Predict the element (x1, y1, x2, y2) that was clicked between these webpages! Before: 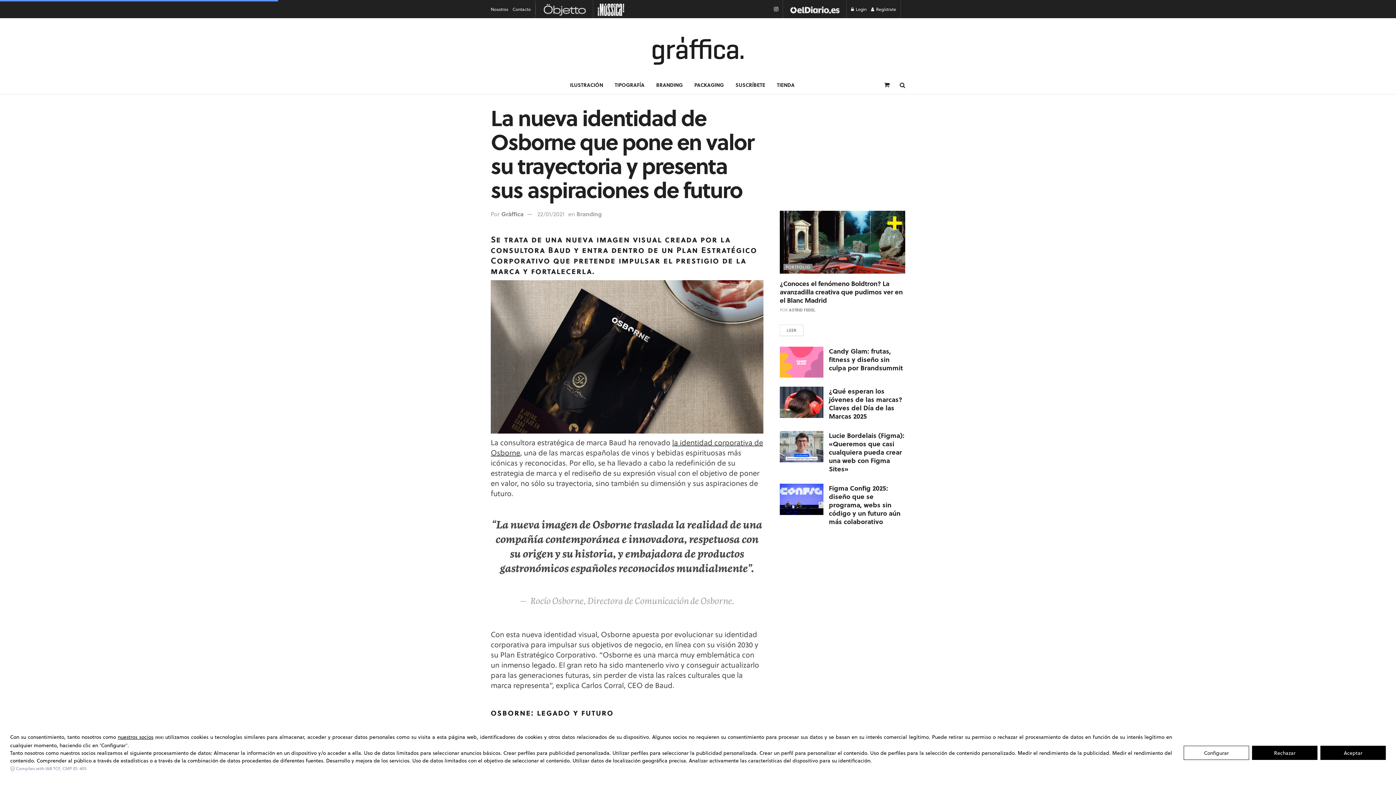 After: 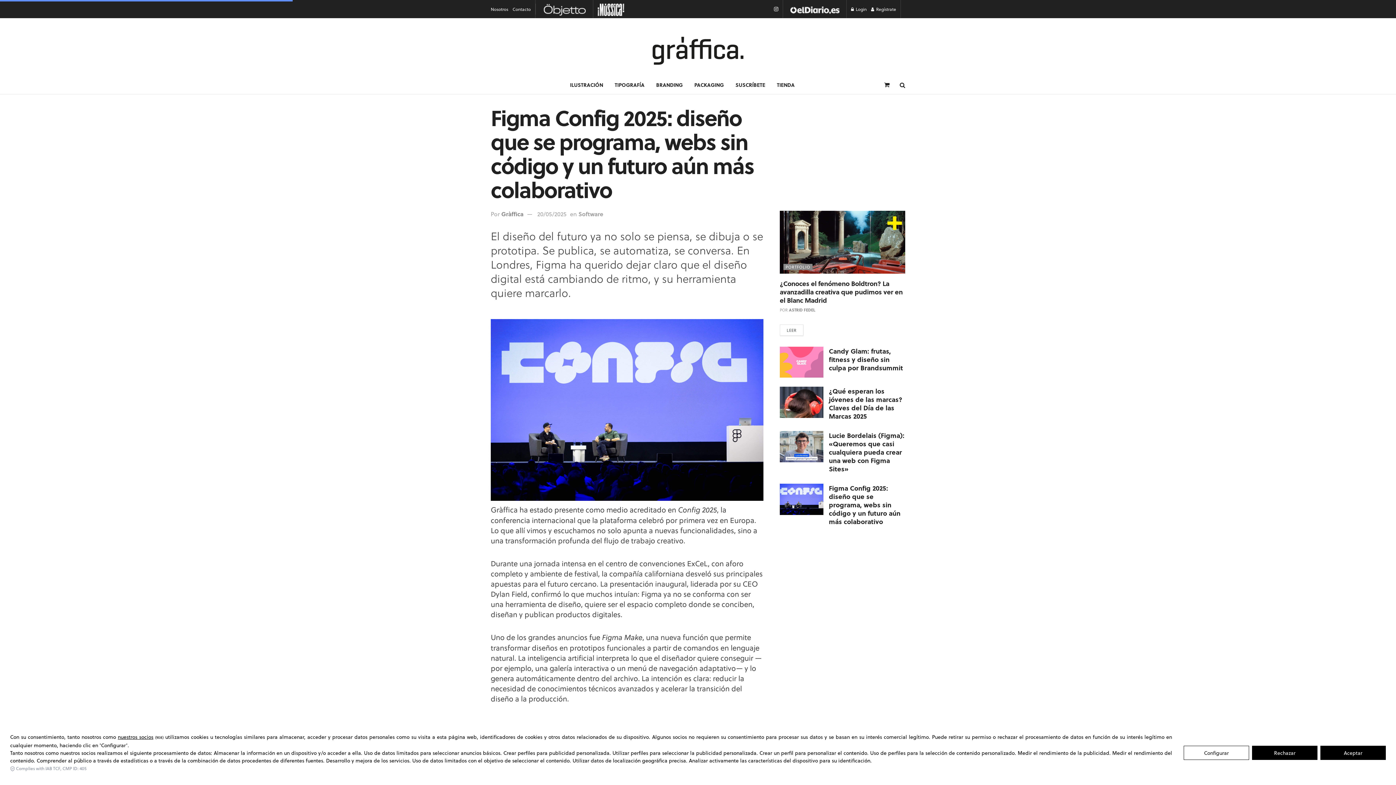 Action: bbox: (780, 484, 823, 515)